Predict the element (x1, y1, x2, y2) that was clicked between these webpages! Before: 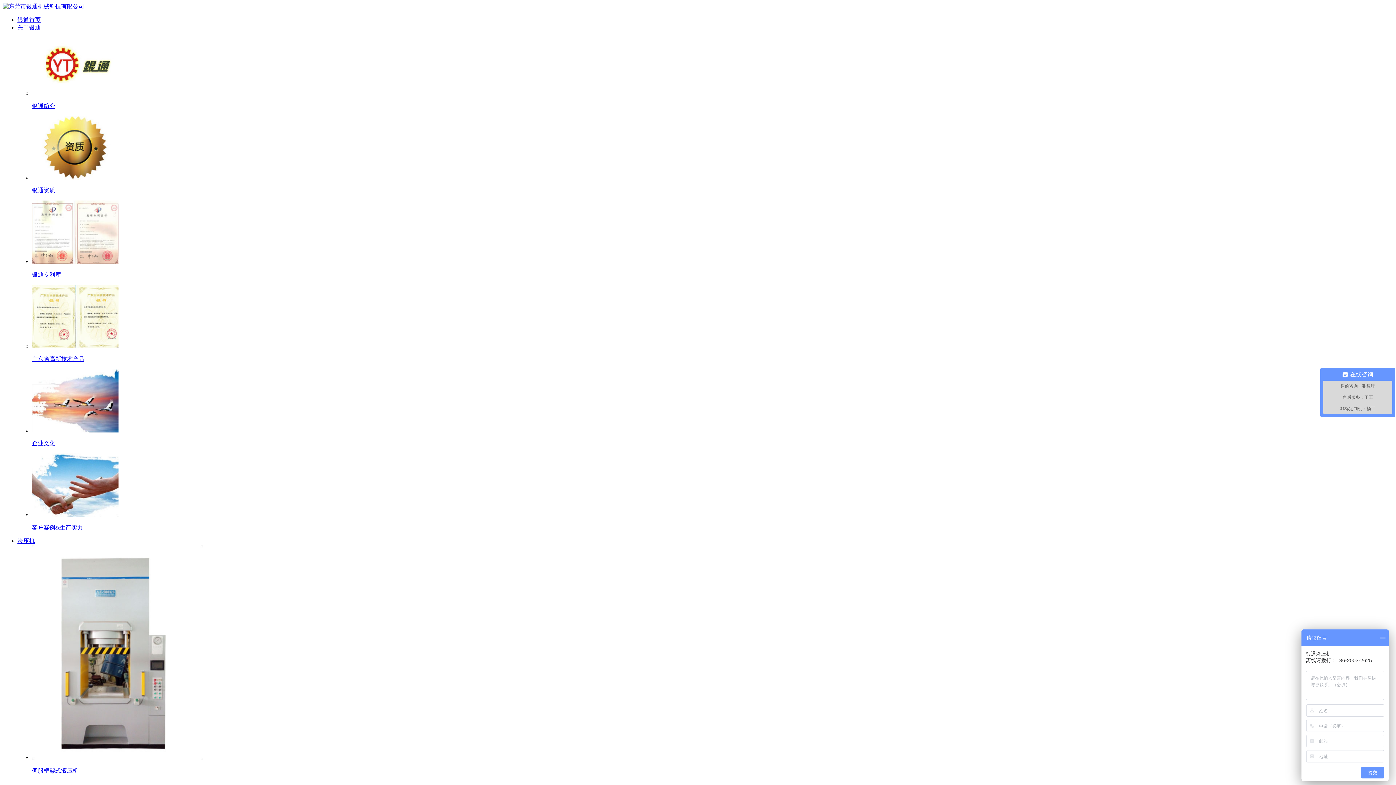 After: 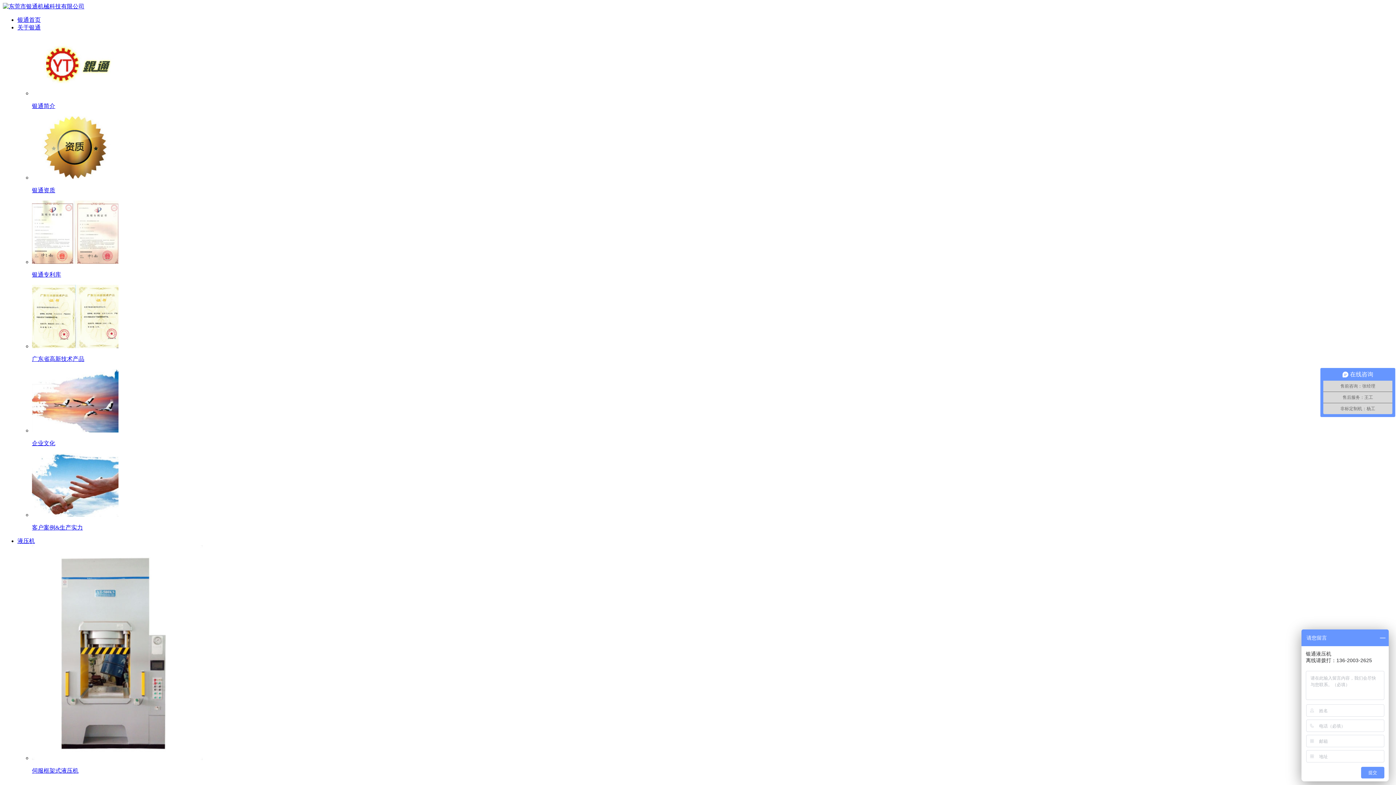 Action: bbox: (2, 3, 84, 9)